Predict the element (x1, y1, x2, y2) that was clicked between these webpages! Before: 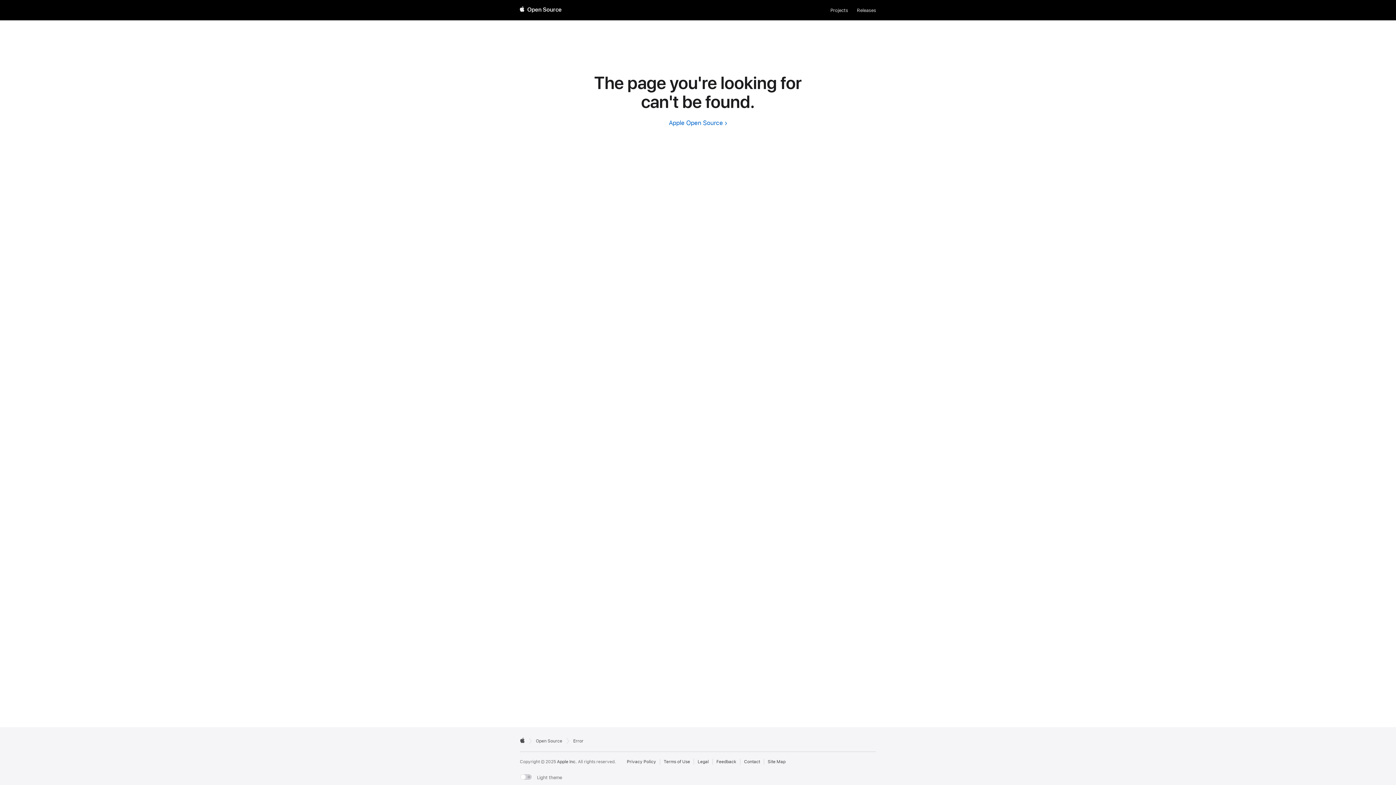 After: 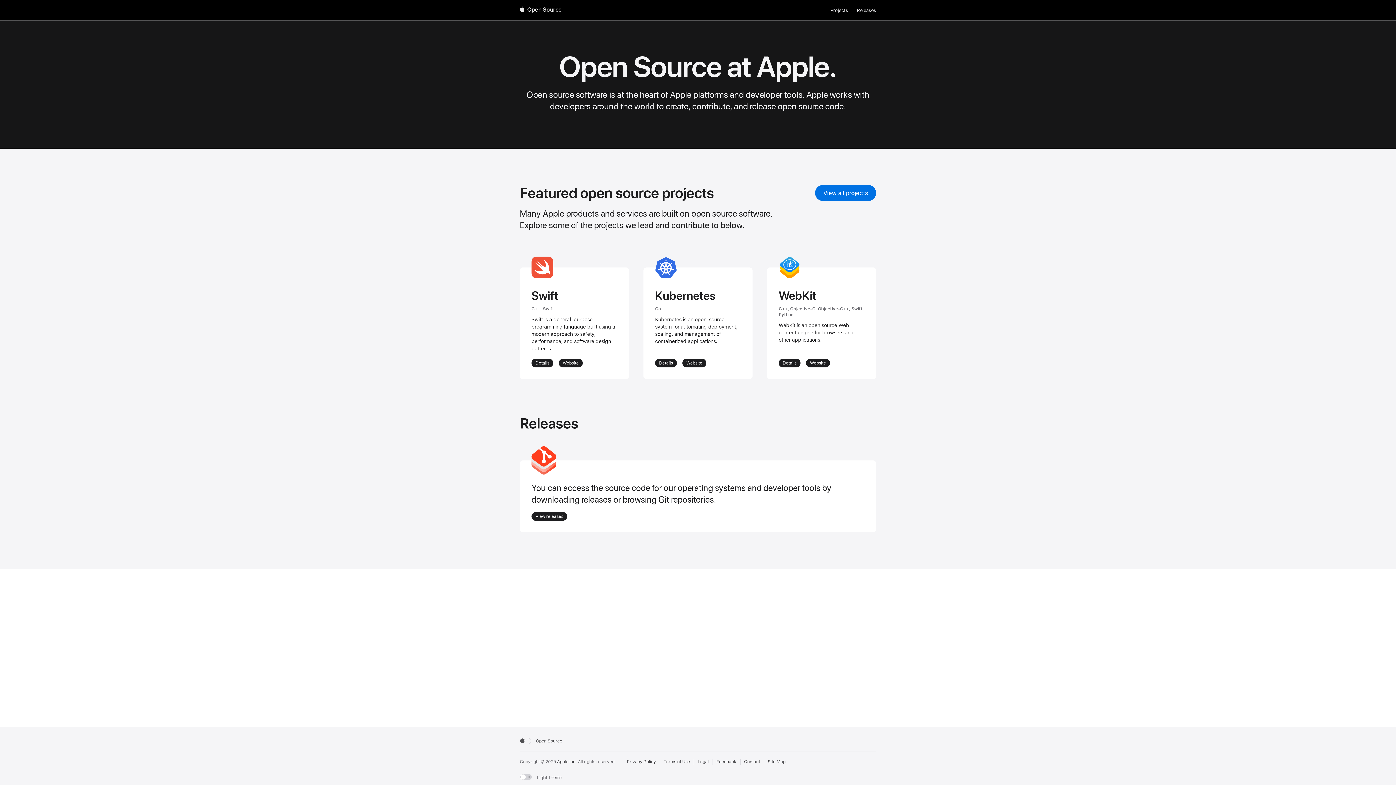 Action: label: Apple Open Source bbox: (669, 119, 727, 126)